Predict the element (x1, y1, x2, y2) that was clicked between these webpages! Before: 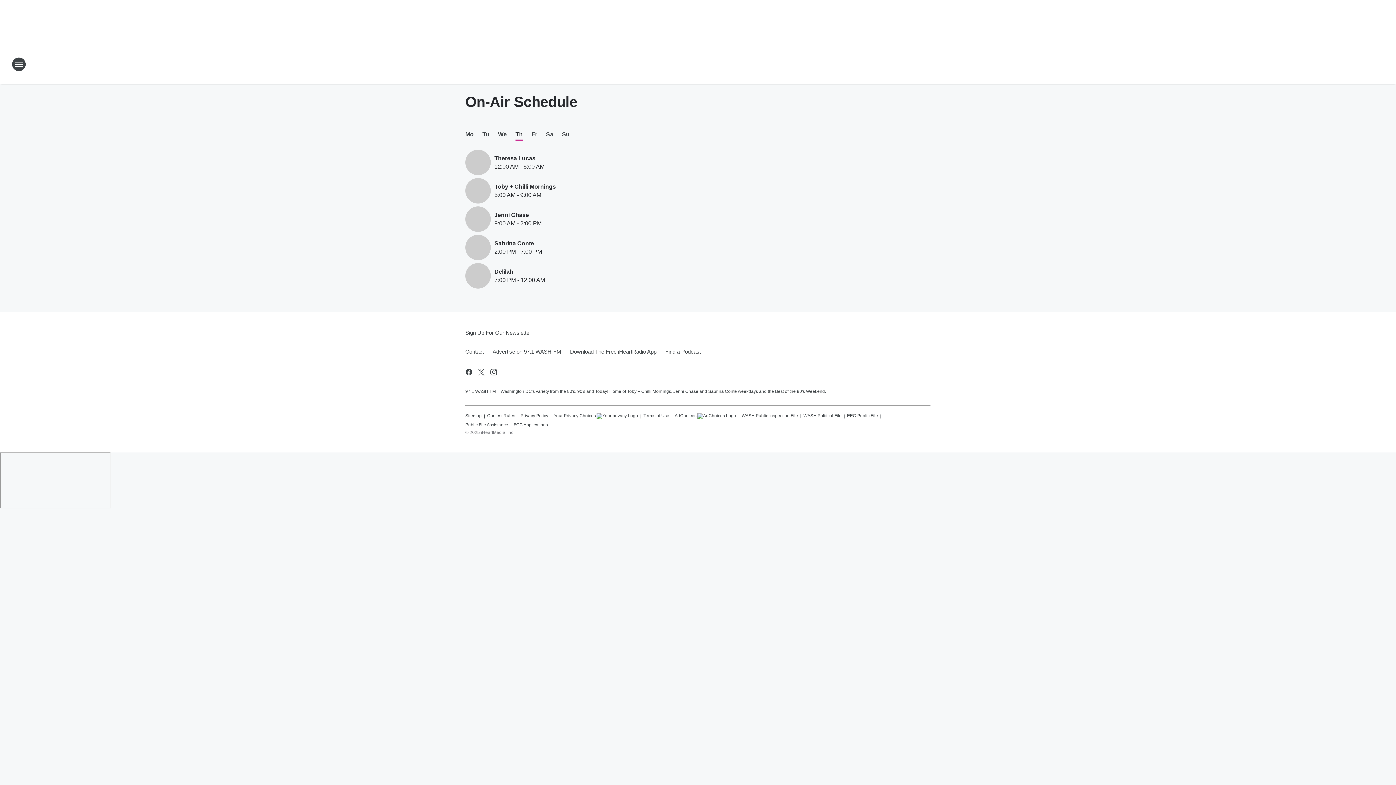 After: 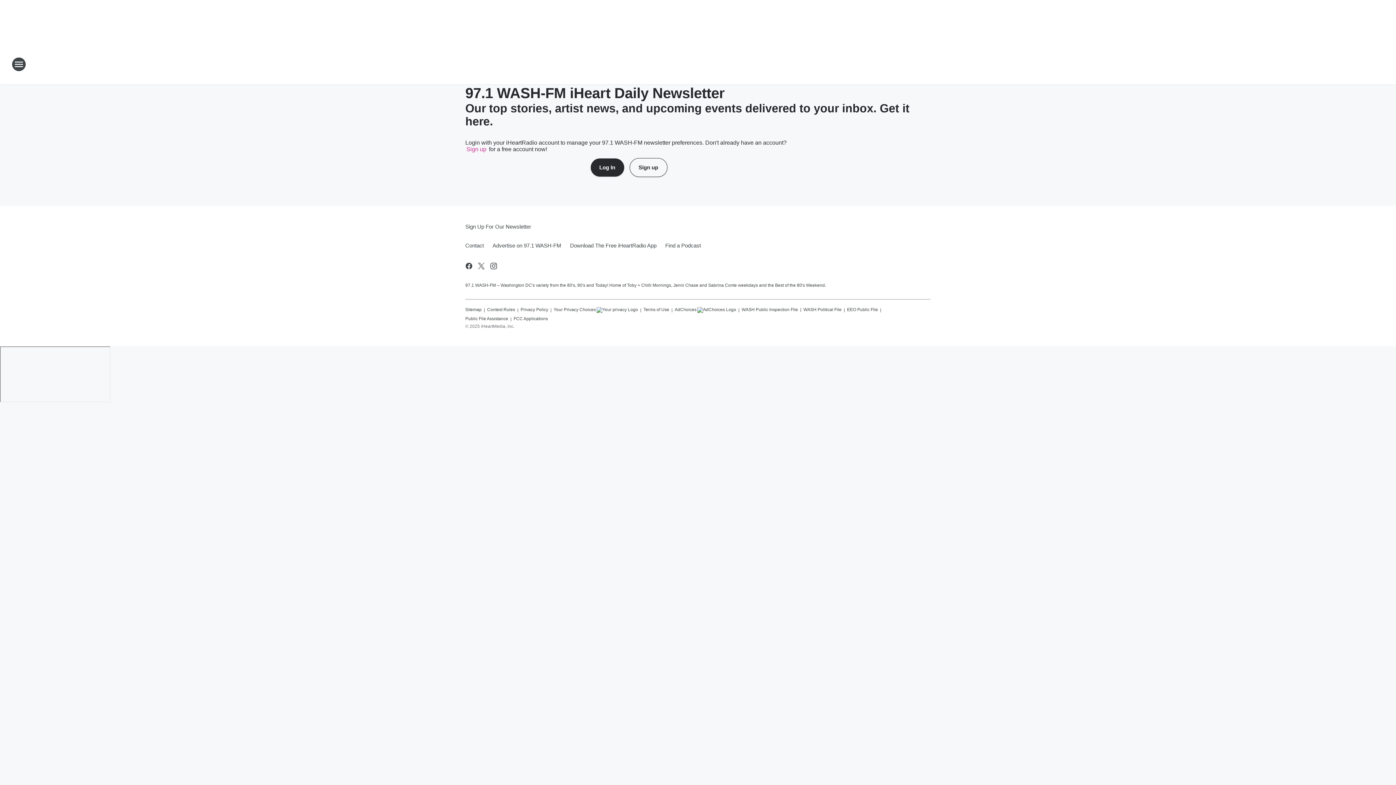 Action: bbox: (465, 323, 531, 342) label: Sign Up For Our Newsletter